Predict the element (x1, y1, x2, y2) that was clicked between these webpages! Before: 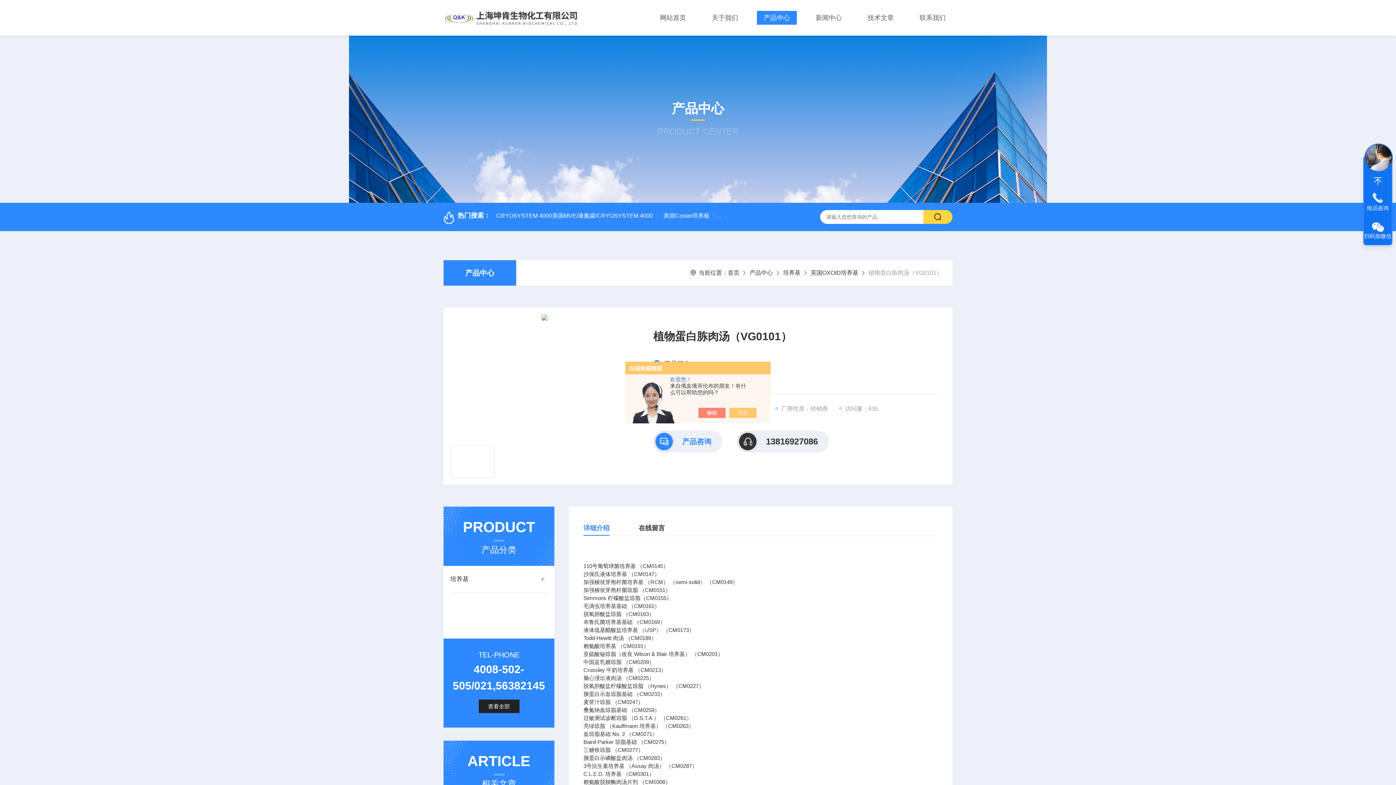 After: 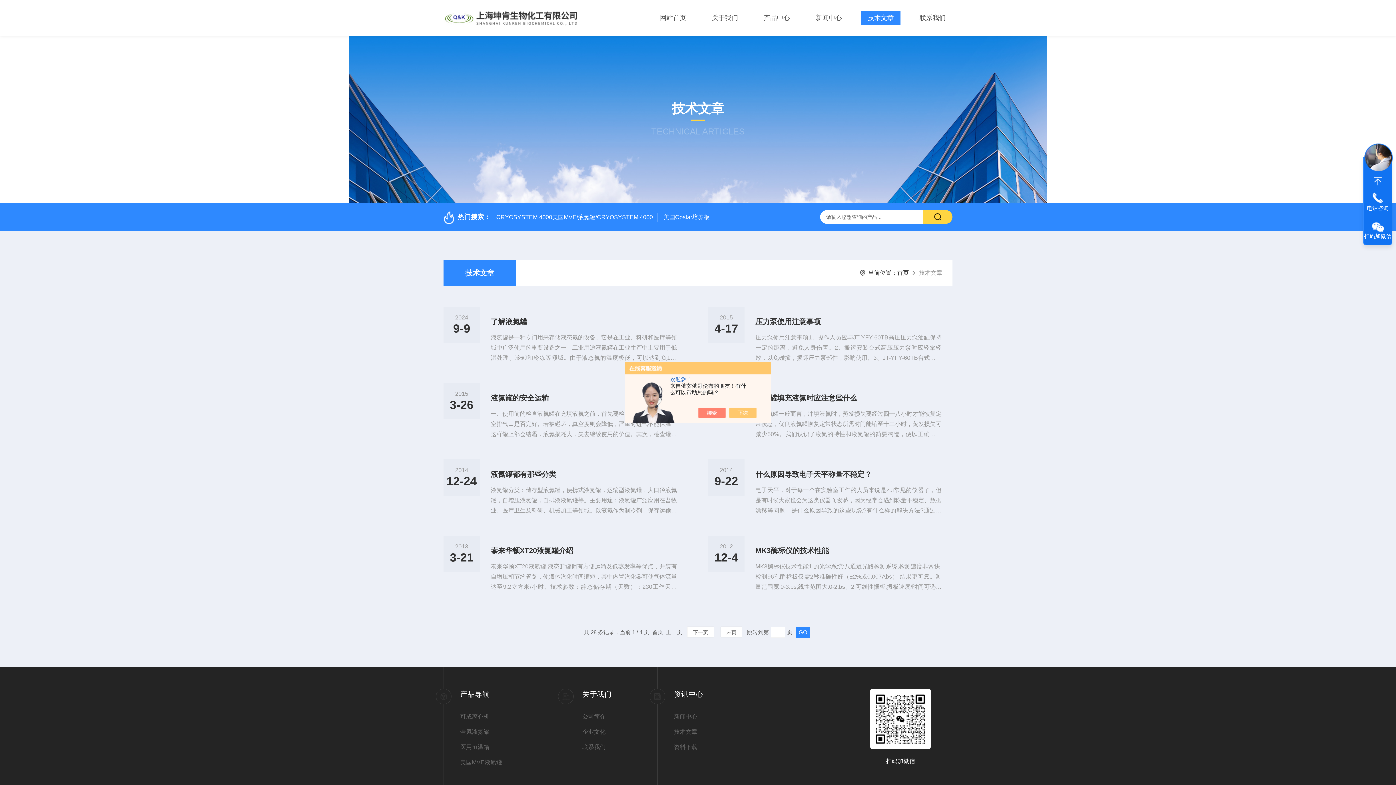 Action: label: 技术文章 bbox: (861, 10, 900, 24)